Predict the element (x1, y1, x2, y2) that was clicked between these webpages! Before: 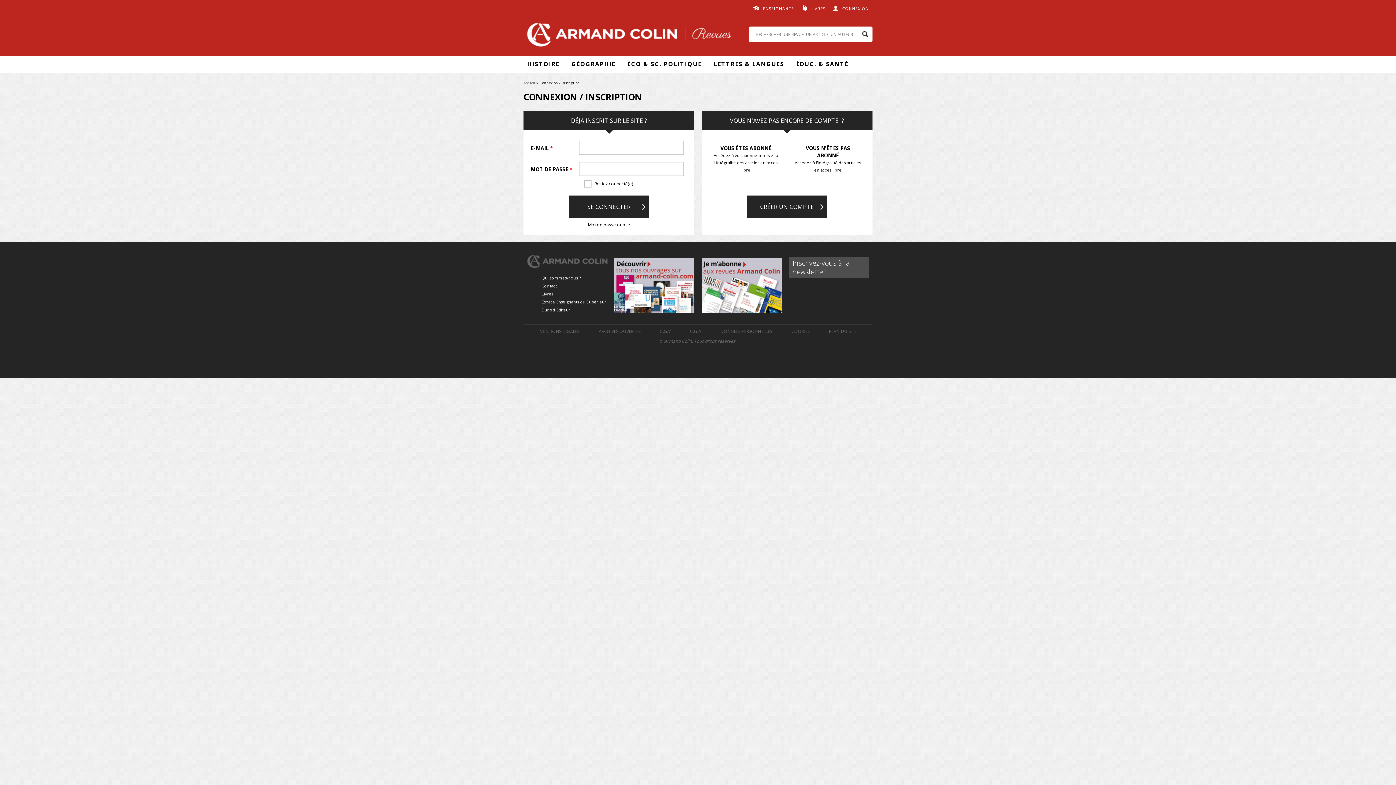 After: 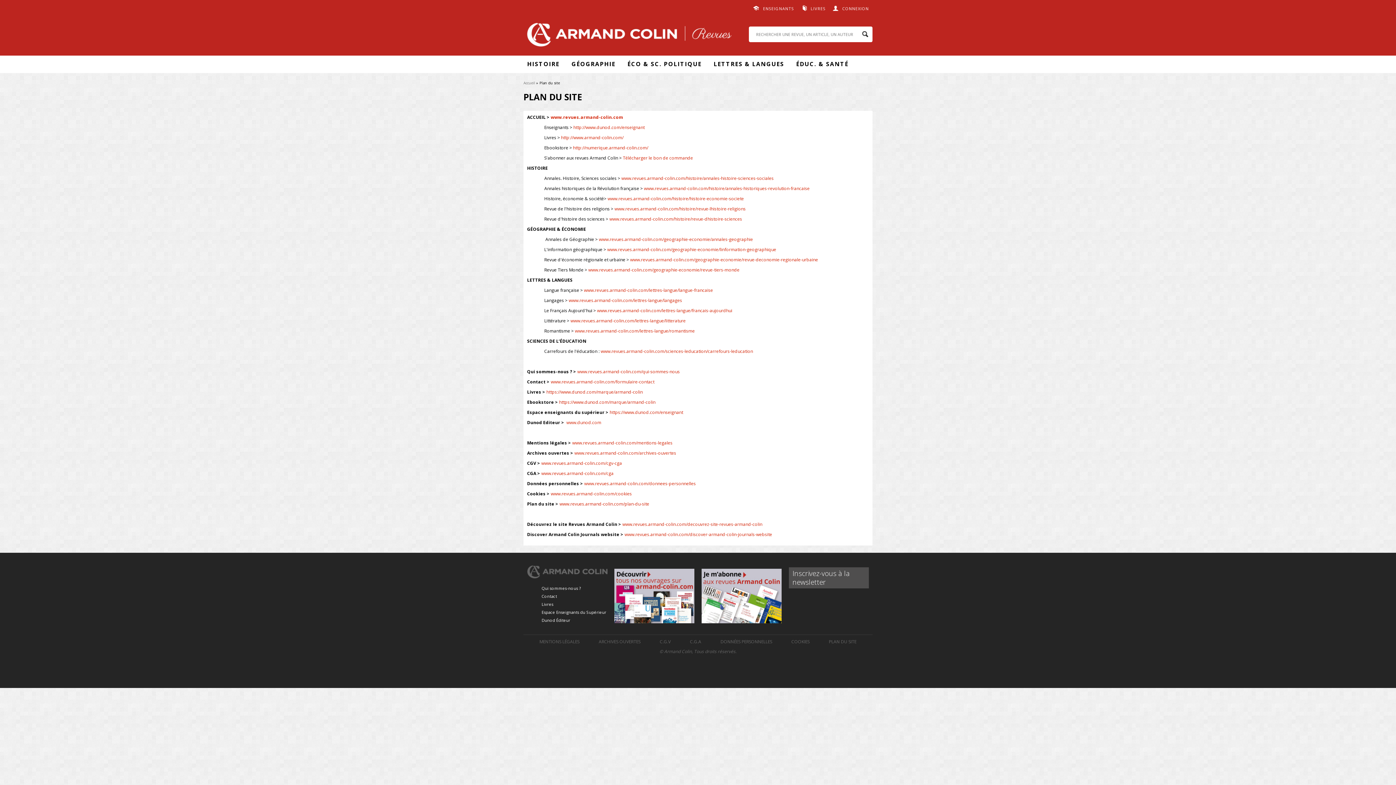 Action: bbox: (829, 328, 856, 334) label: PLAN DU SITE